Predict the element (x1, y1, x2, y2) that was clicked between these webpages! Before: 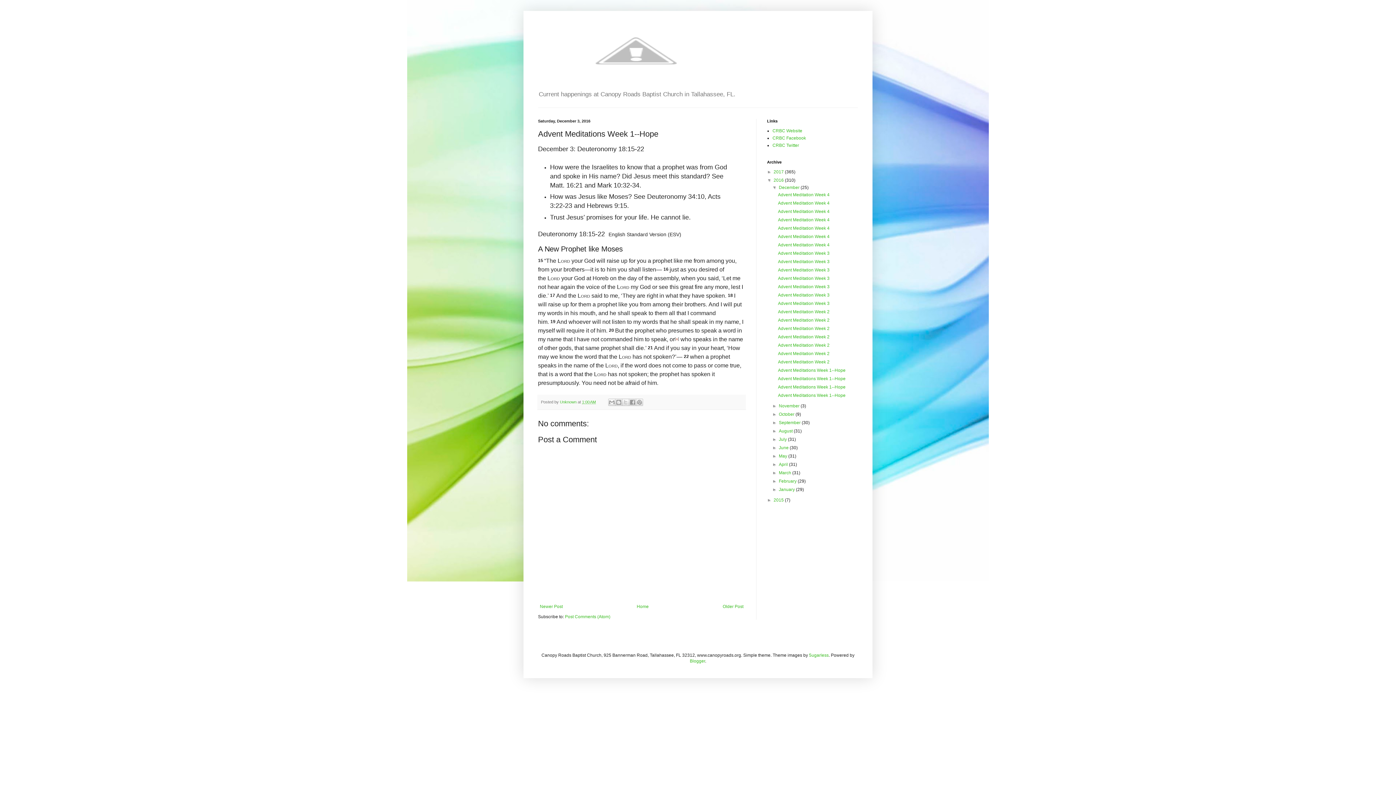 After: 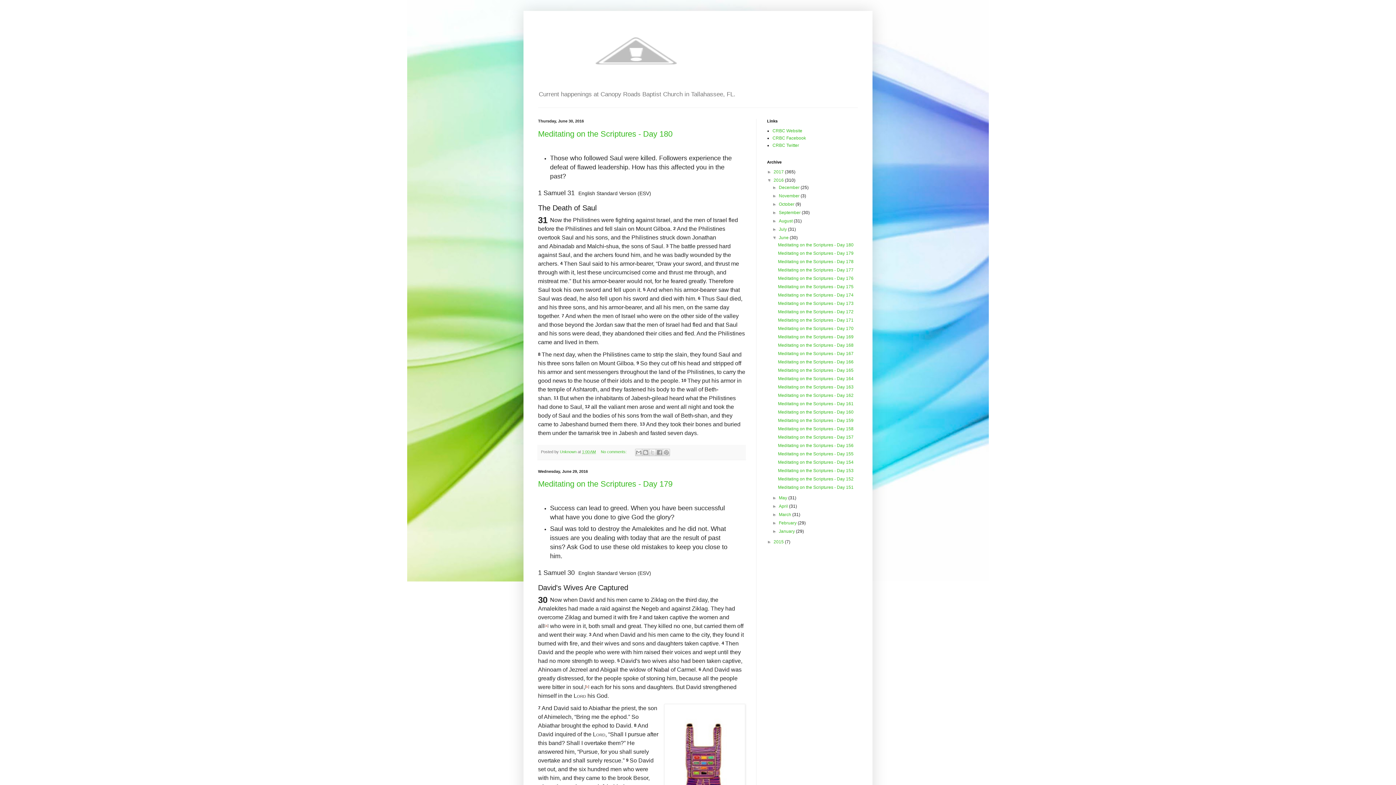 Action: label: June  bbox: (779, 445, 789, 450)